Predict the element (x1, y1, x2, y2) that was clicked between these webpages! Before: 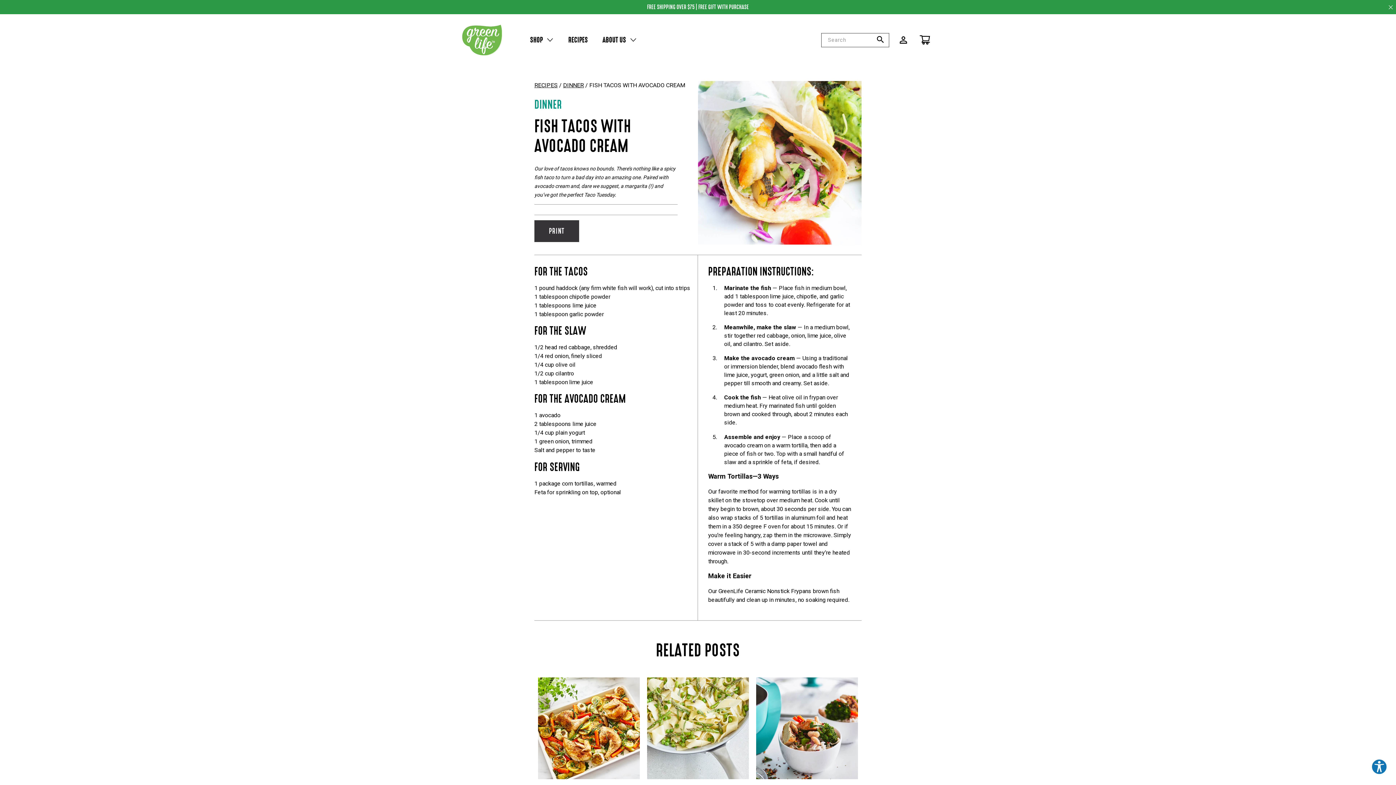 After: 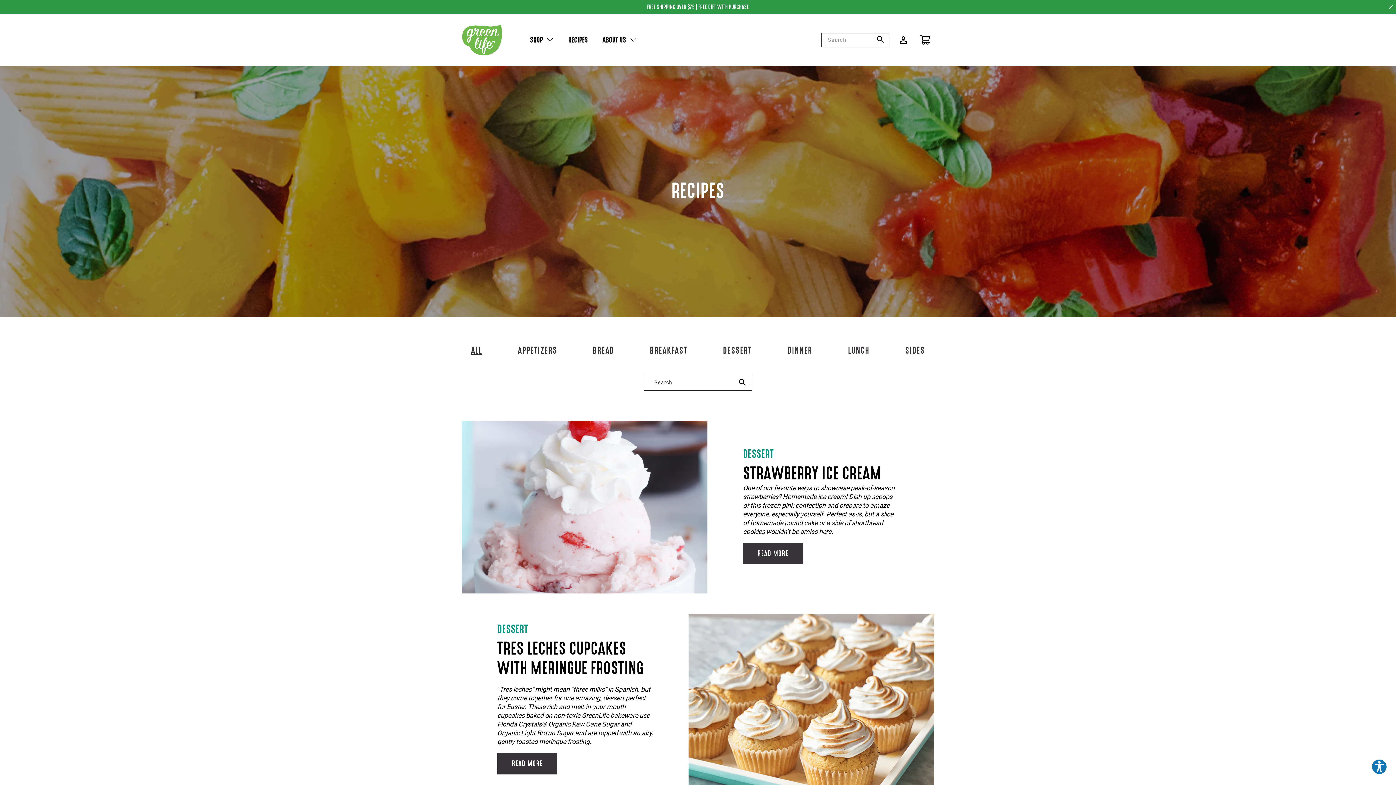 Action: bbox: (553, 24, 588, 55) label: RECIPES